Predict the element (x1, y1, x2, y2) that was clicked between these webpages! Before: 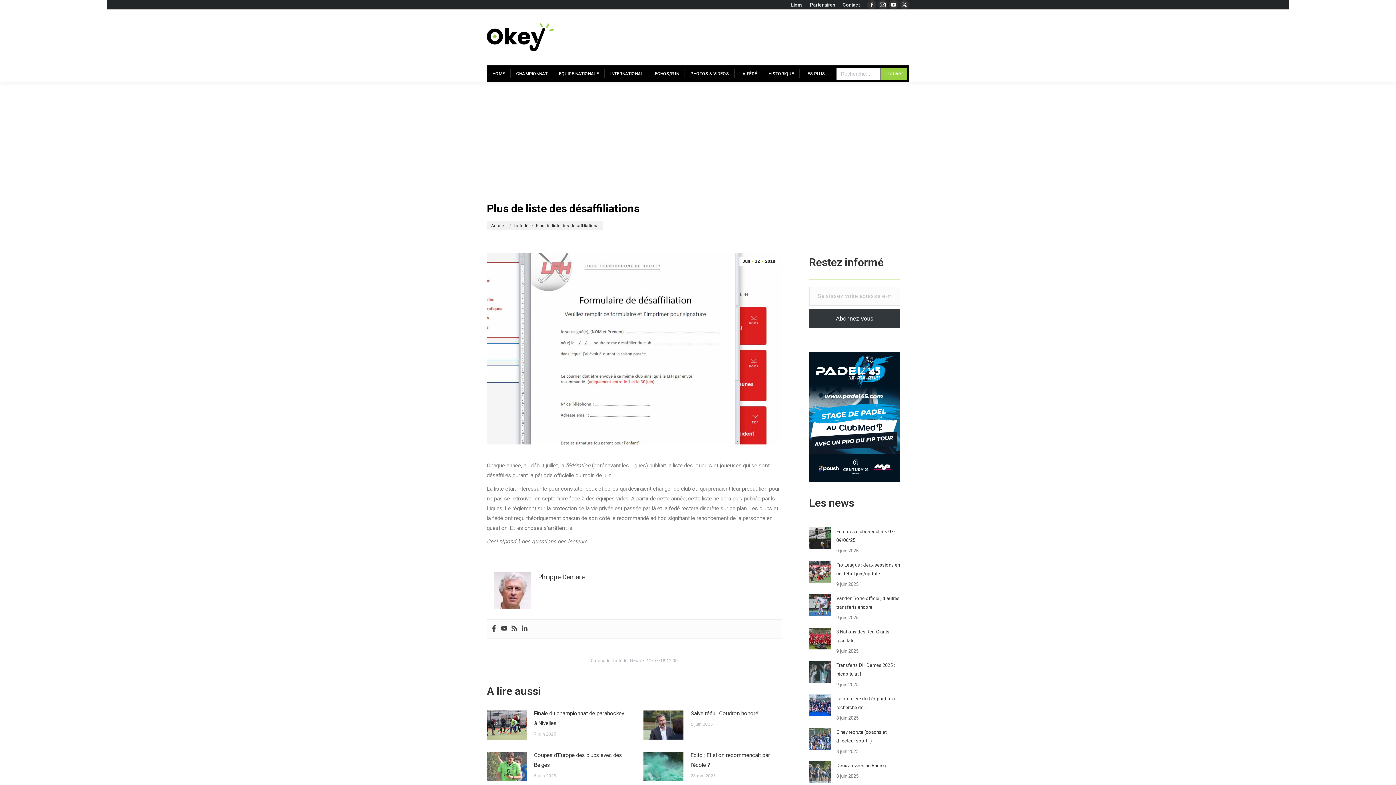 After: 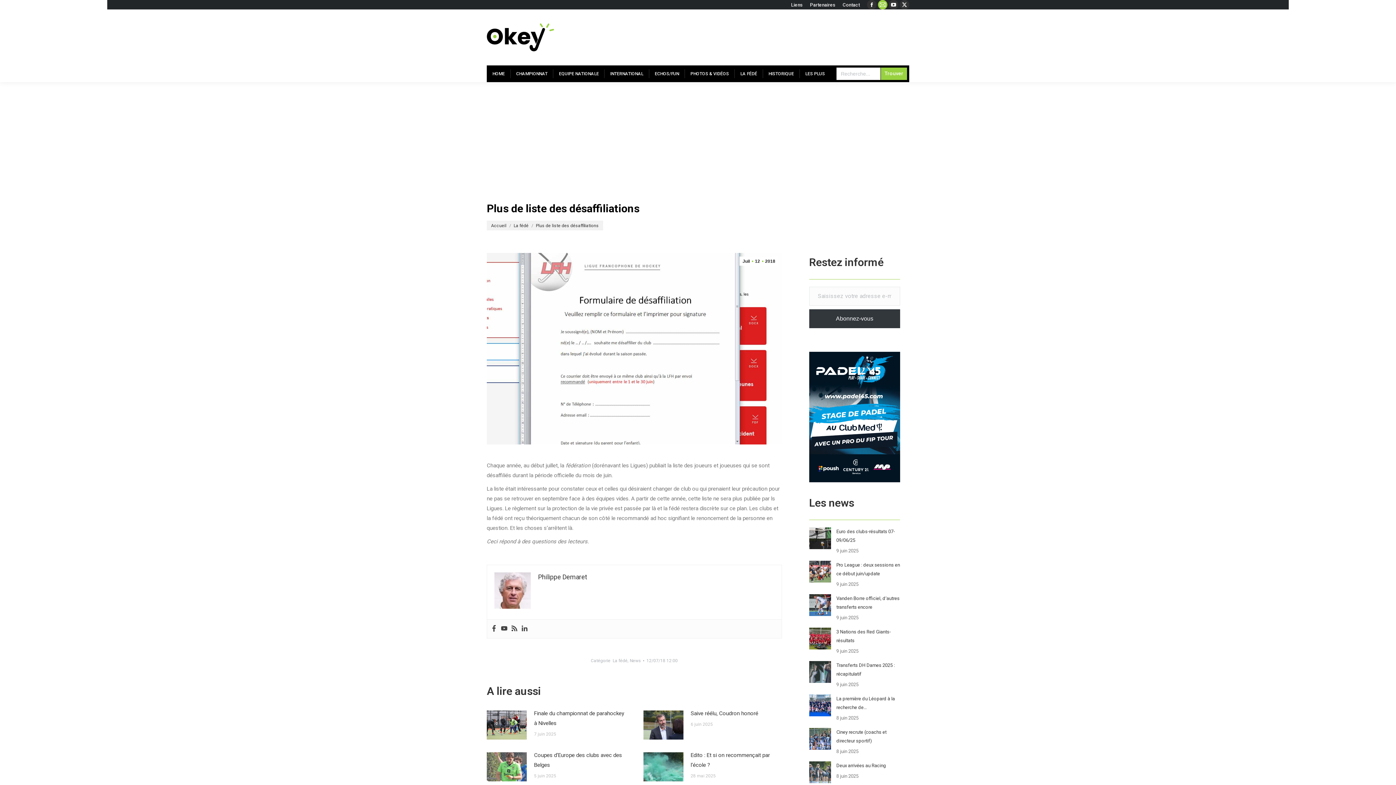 Action: label: Mail page opens in new window bbox: (878, 0, 887, 9)